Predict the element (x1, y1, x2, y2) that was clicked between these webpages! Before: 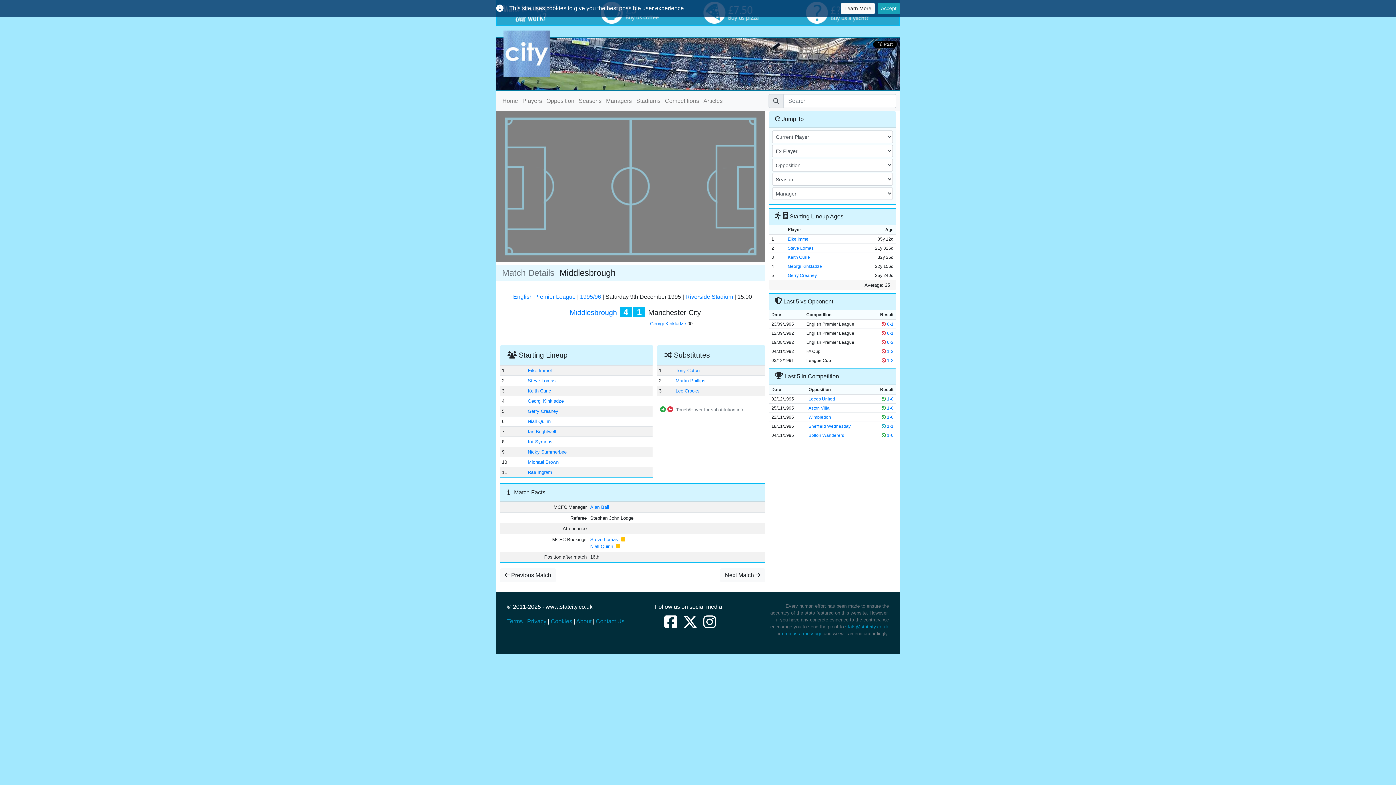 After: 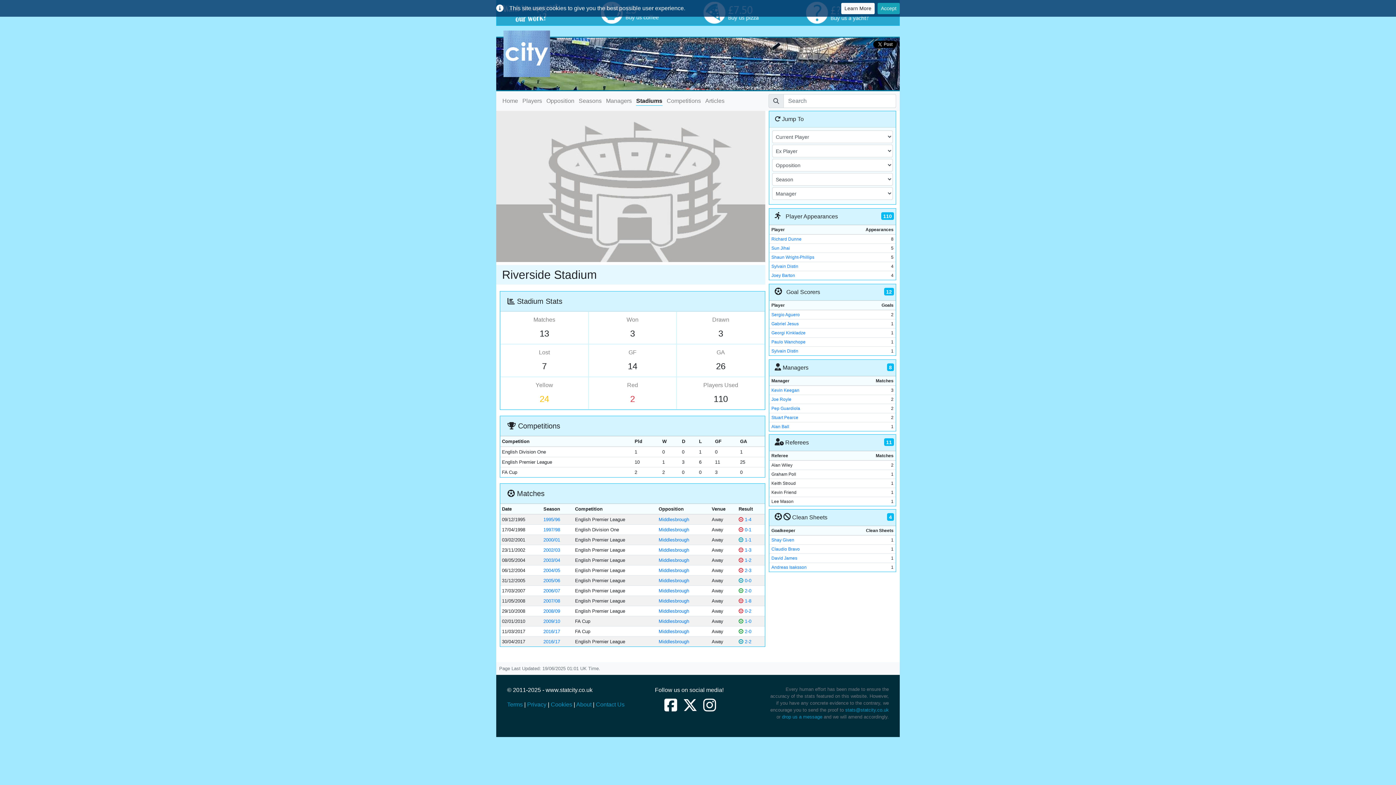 Action: bbox: (685, 293, 733, 300) label: Riverside Stadium